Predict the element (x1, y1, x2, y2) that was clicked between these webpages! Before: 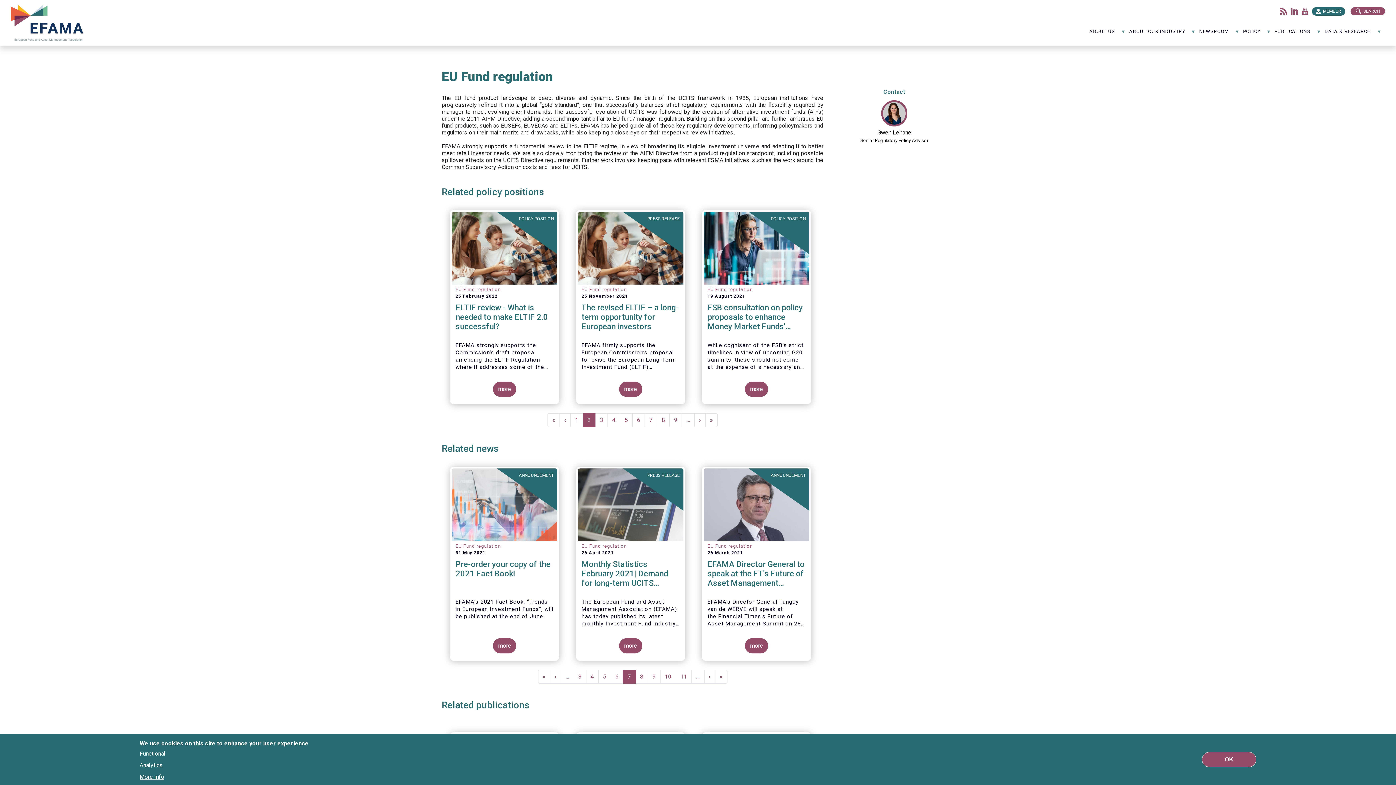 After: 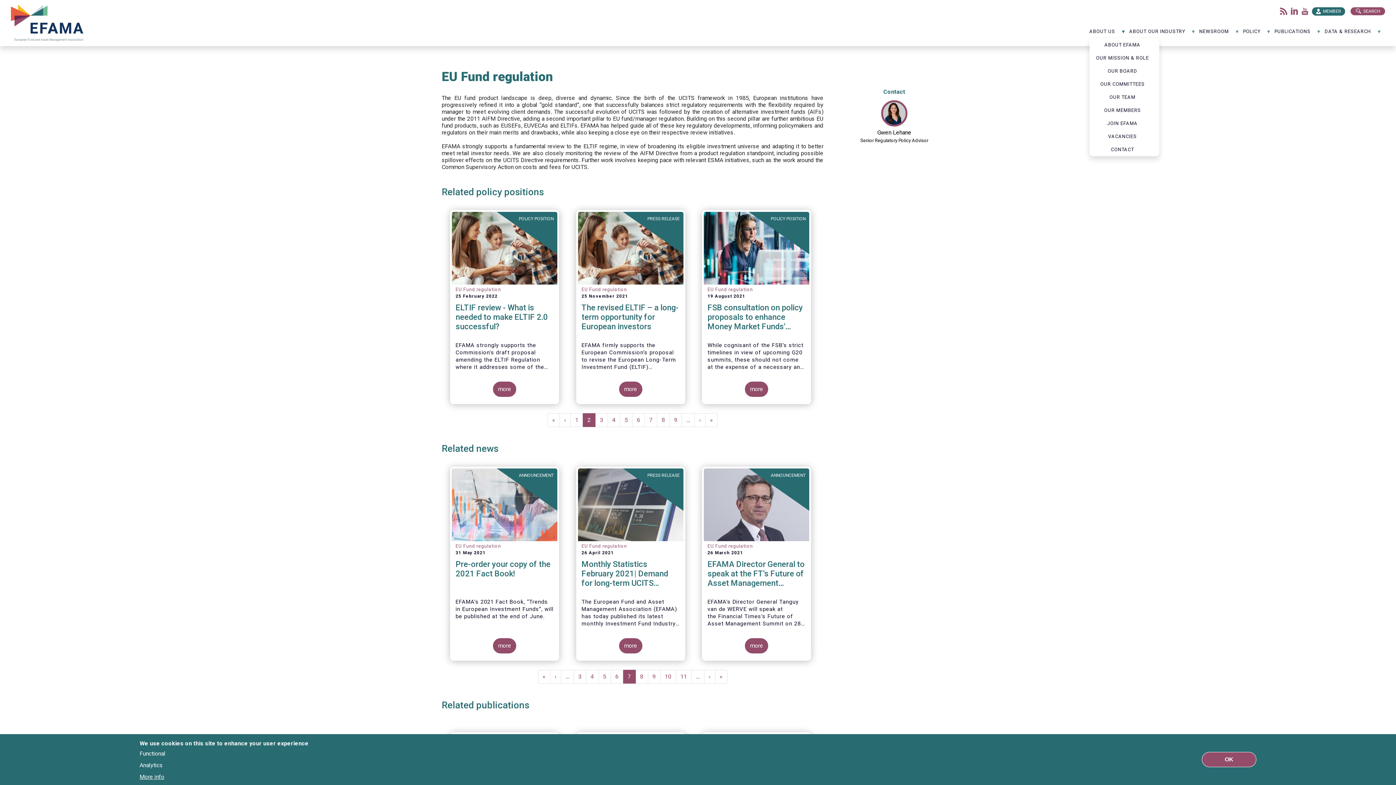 Action: label: ABOUT US
» bbox: (1089, 23, 1129, 39)